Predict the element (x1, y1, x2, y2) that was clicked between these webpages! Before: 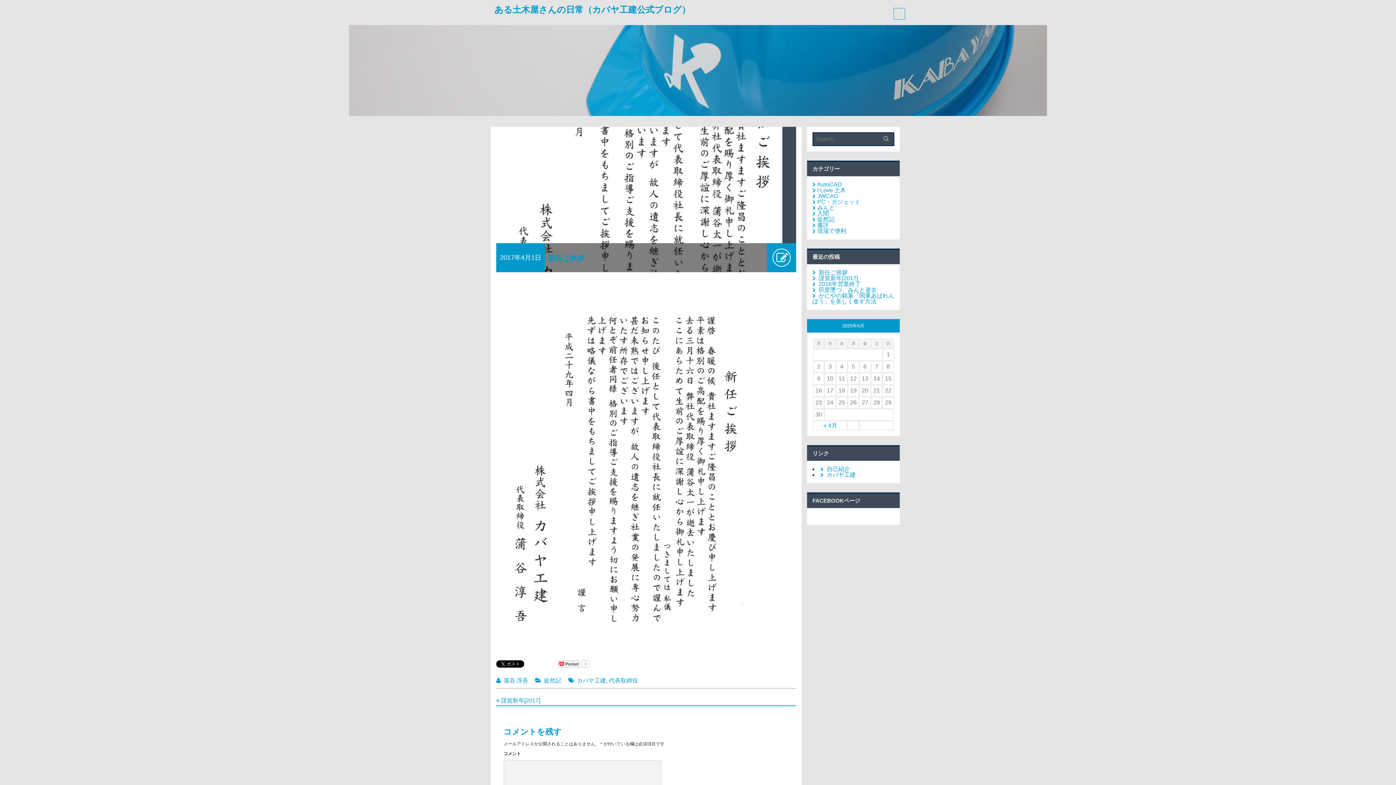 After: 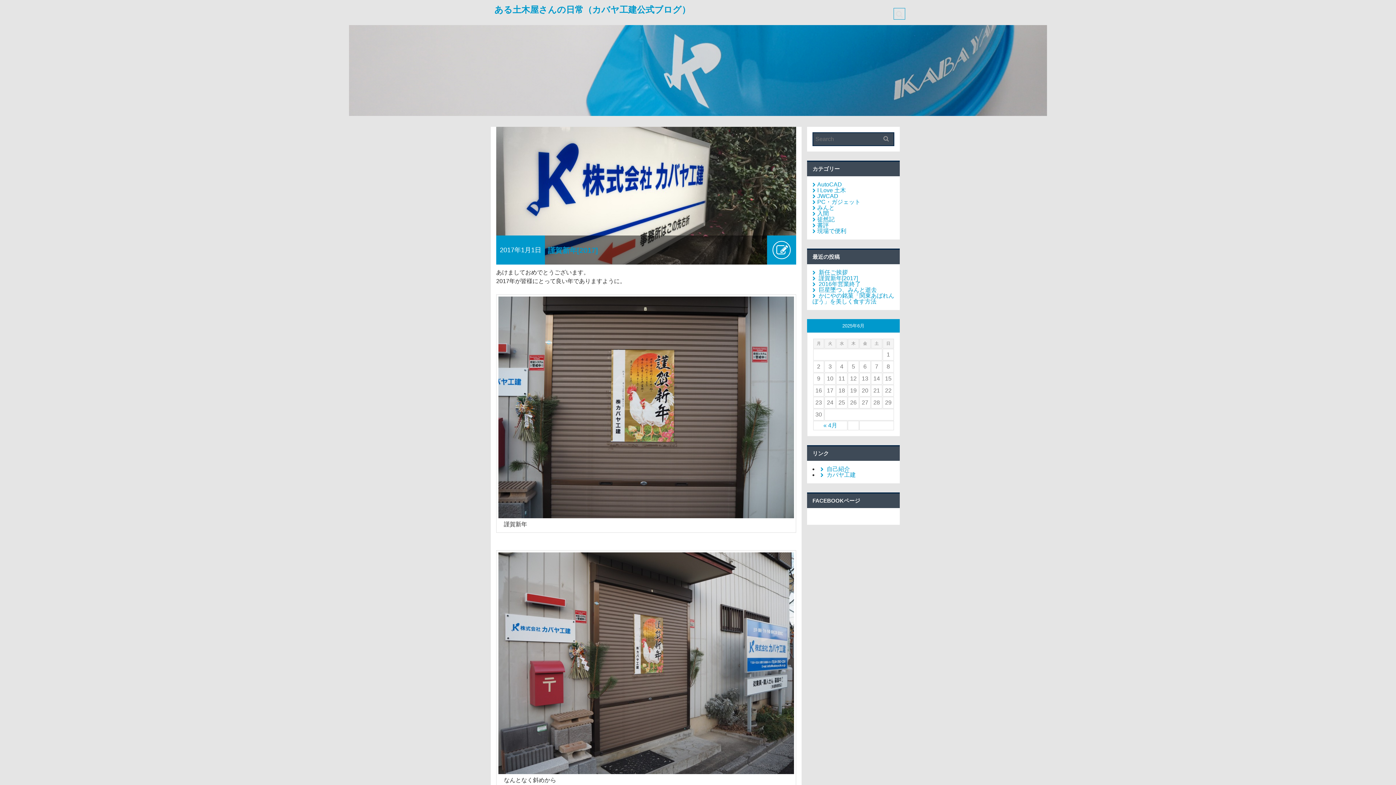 Action: label: 謹賀新年[2017] bbox: (818, 275, 858, 281)